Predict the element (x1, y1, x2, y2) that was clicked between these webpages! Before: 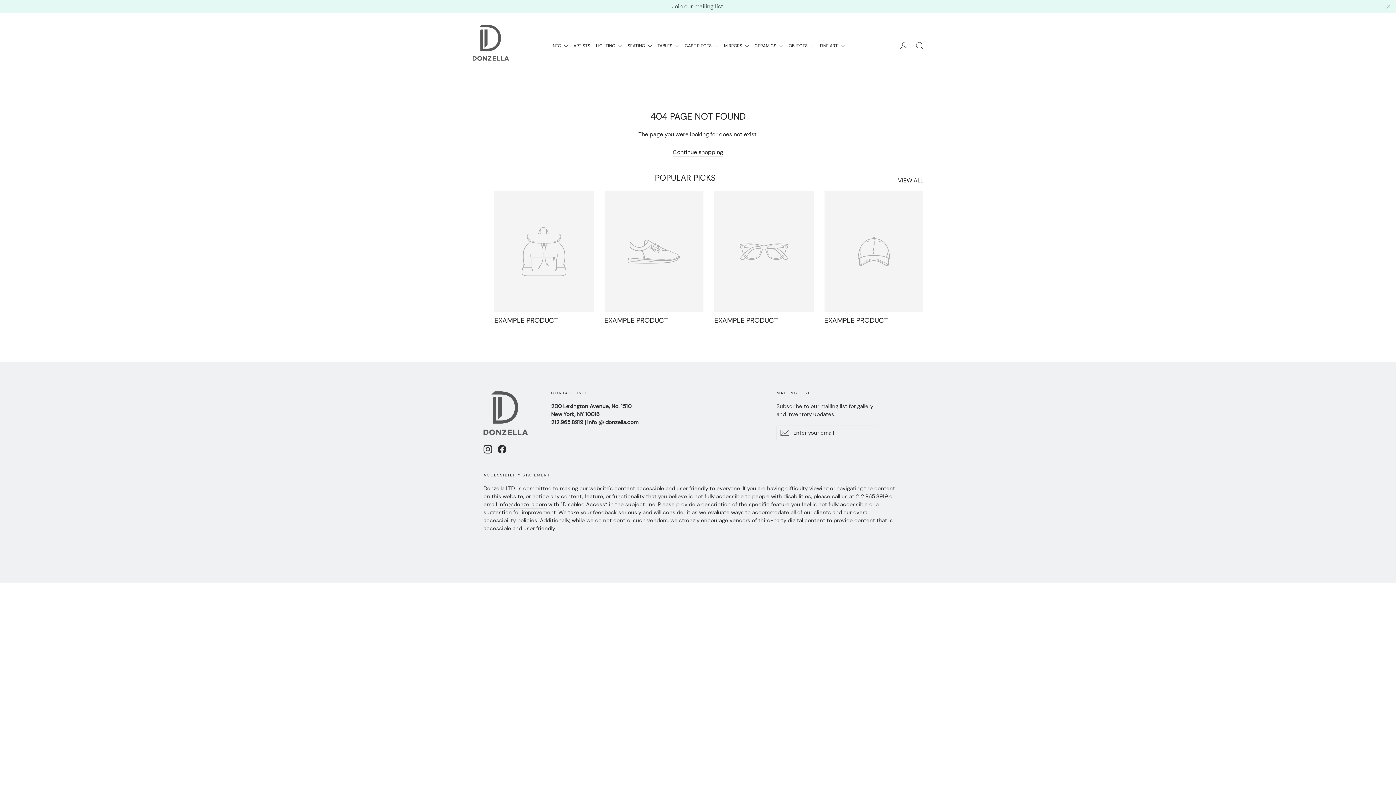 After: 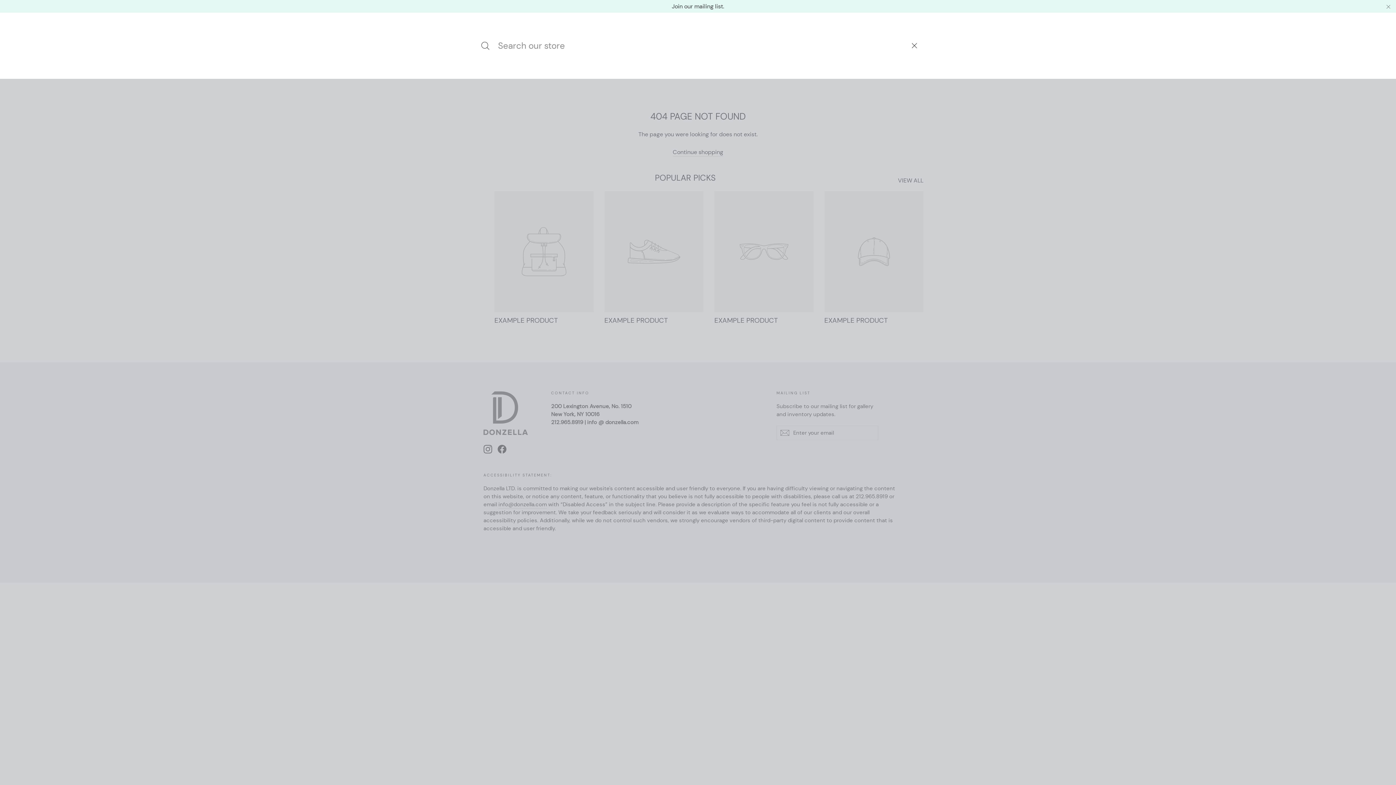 Action: bbox: (912, 37, 928, 54) label: SEARCH